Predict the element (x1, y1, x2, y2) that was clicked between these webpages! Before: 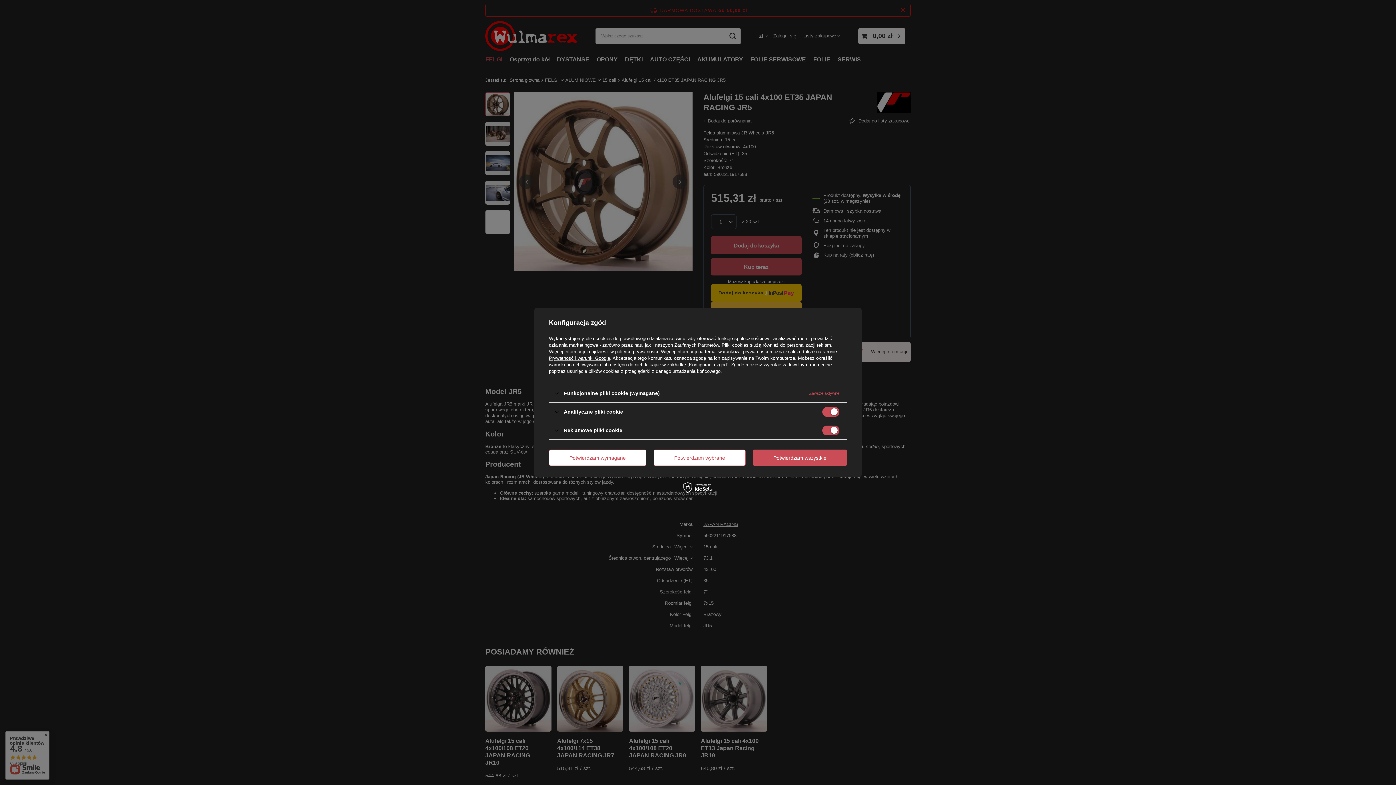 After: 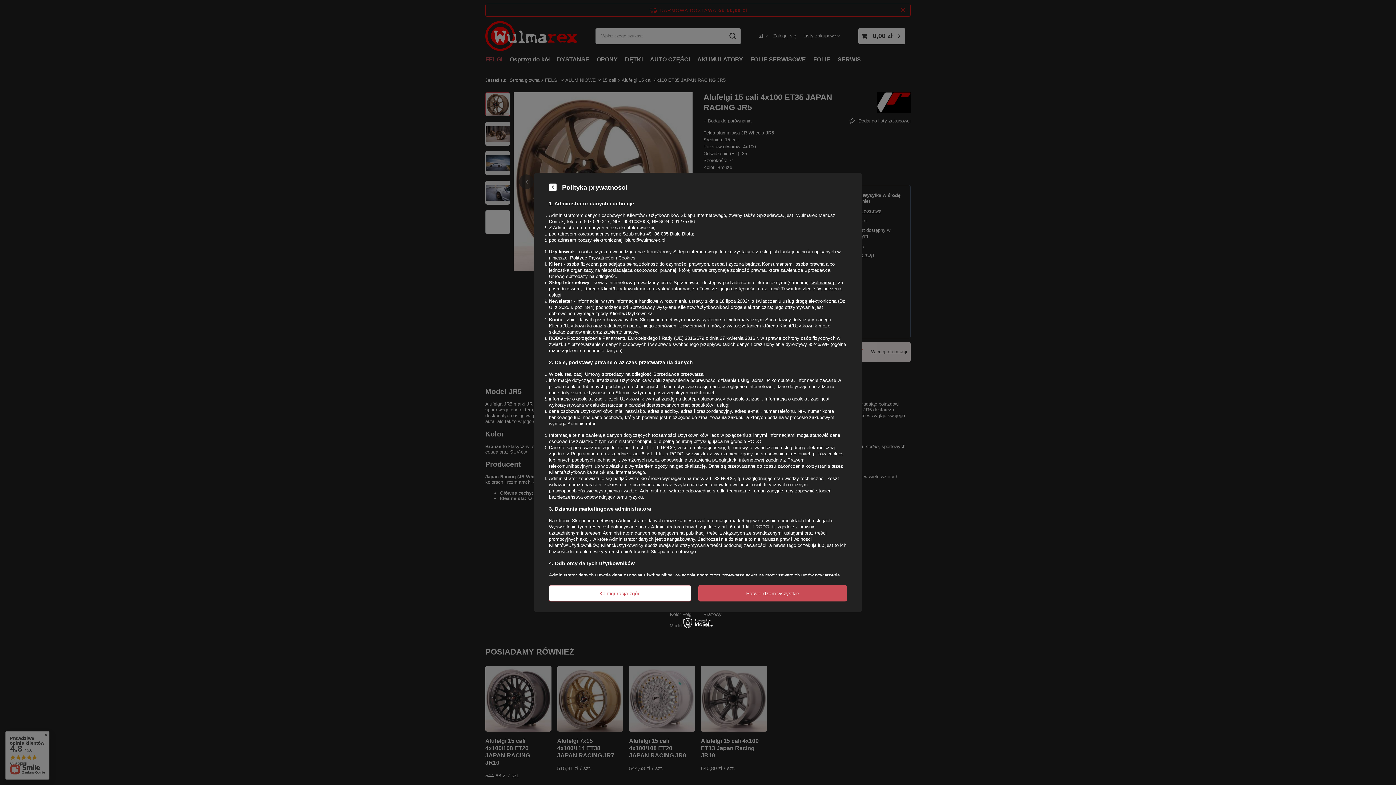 Action: label: polityce prywatności bbox: (615, 349, 658, 354)